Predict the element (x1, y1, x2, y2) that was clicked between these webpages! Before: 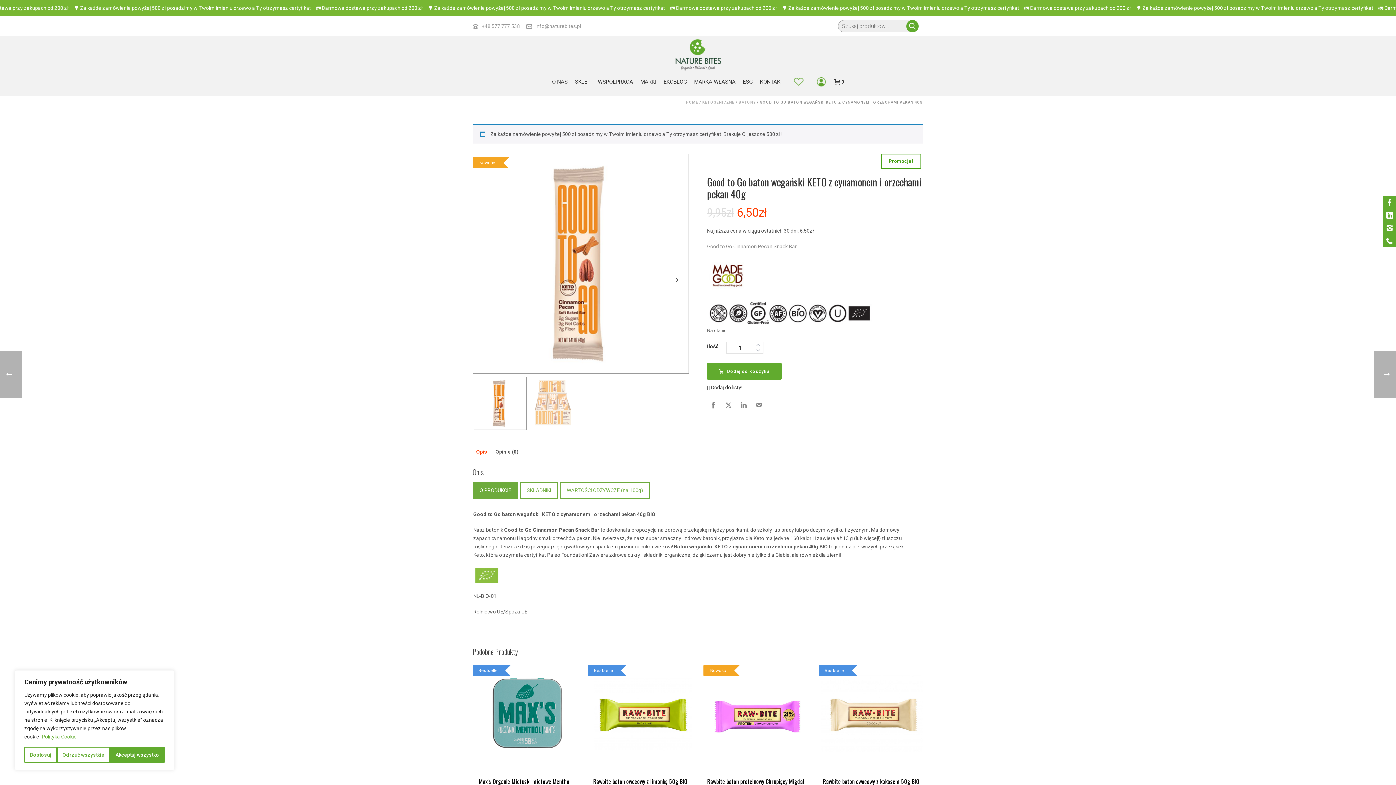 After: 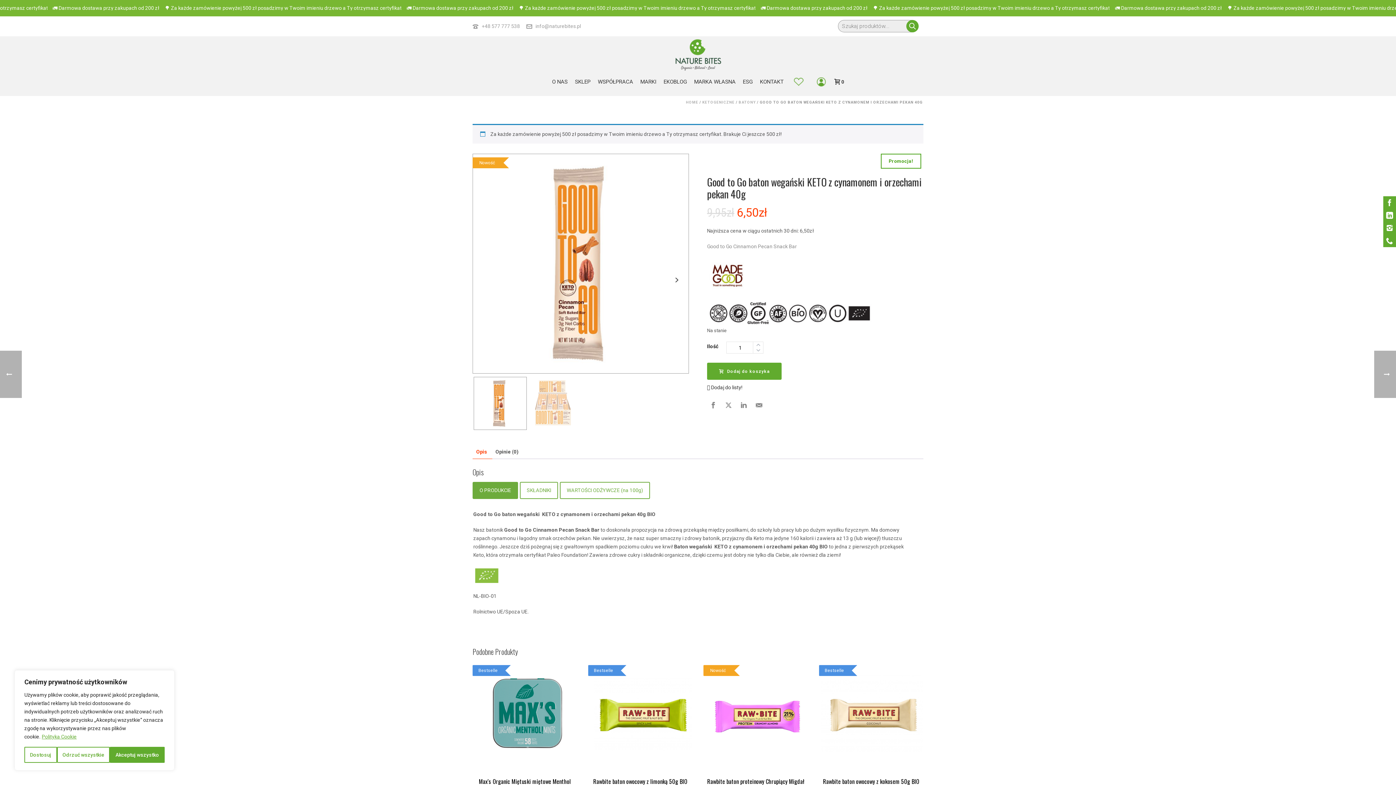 Action: bbox: (535, 23, 581, 29) label: info@naturebites.pl